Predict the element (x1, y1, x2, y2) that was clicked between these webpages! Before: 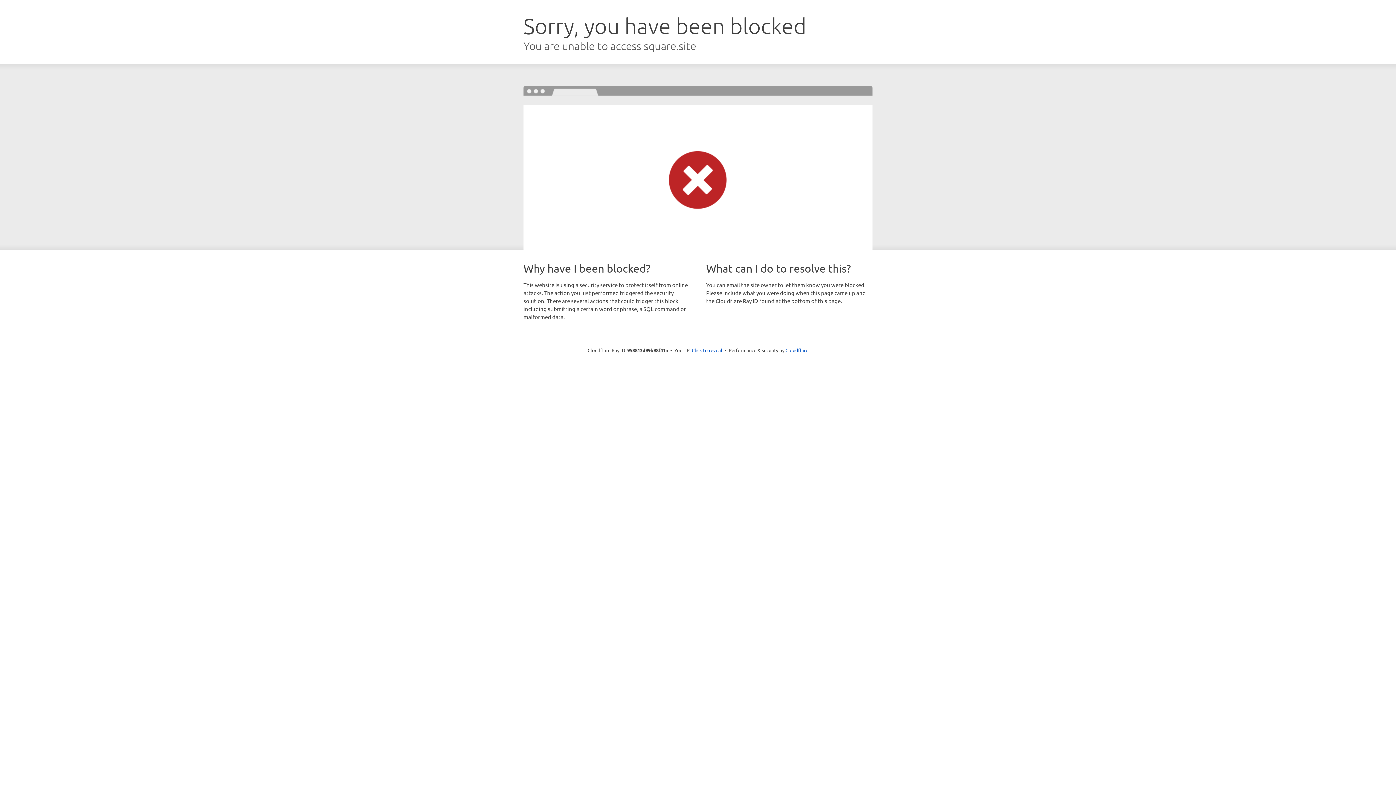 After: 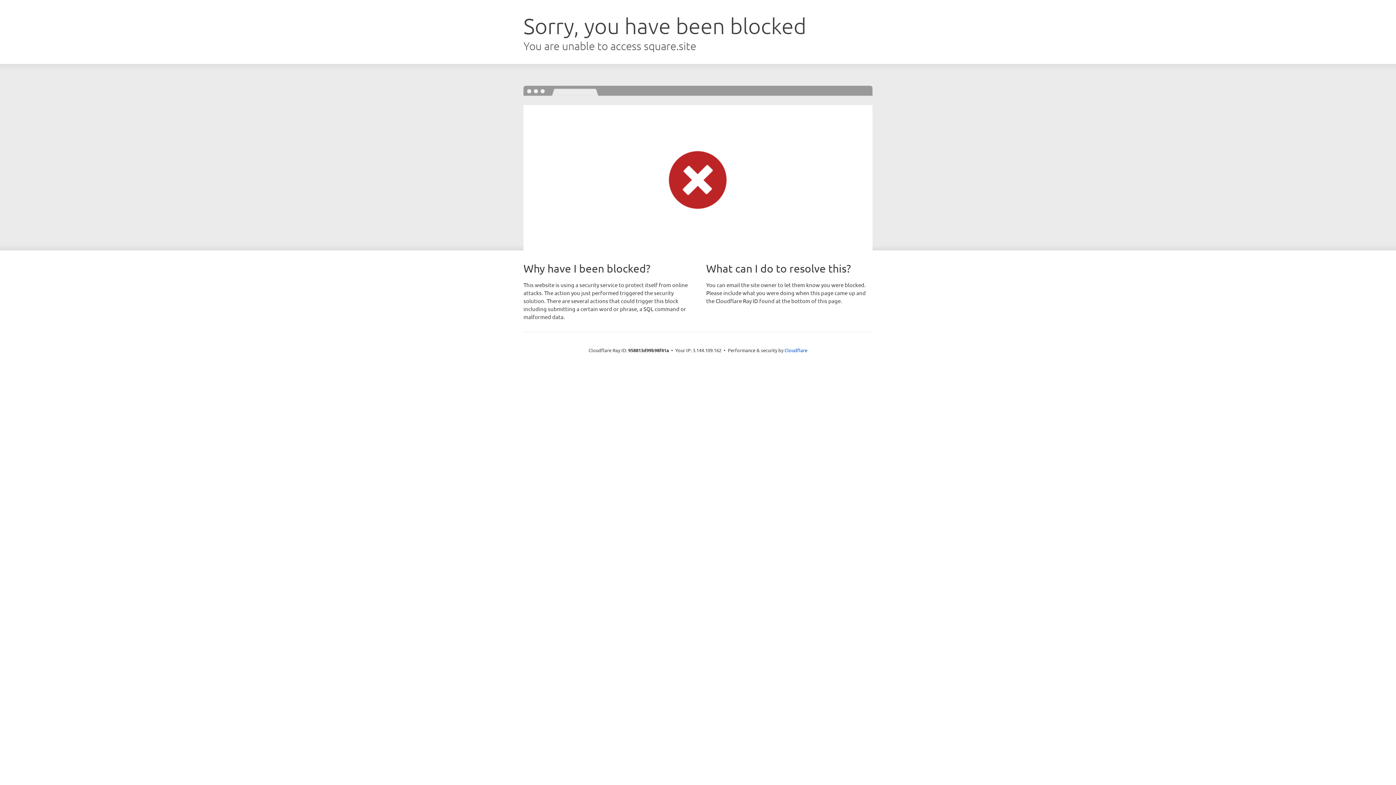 Action: bbox: (692, 346, 722, 353) label: Click to reveal